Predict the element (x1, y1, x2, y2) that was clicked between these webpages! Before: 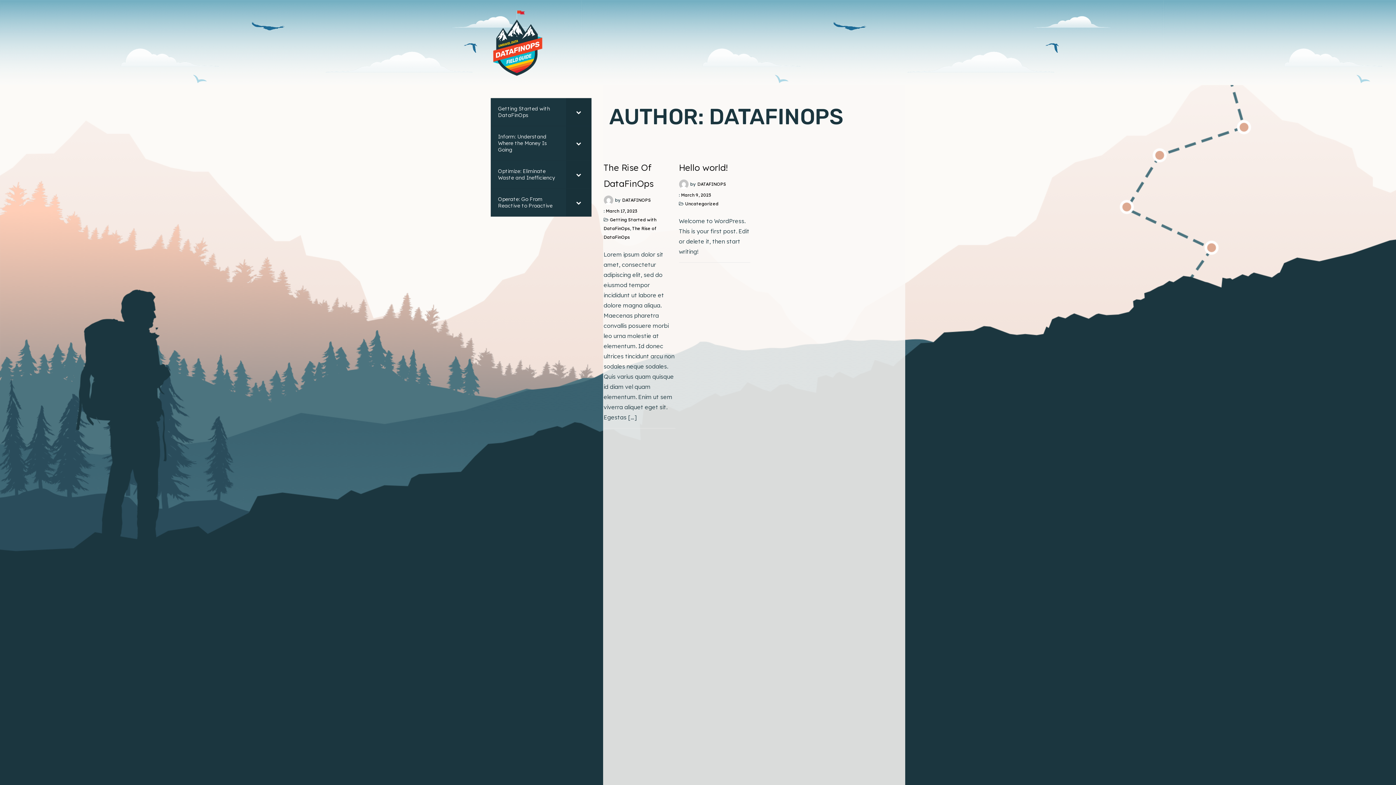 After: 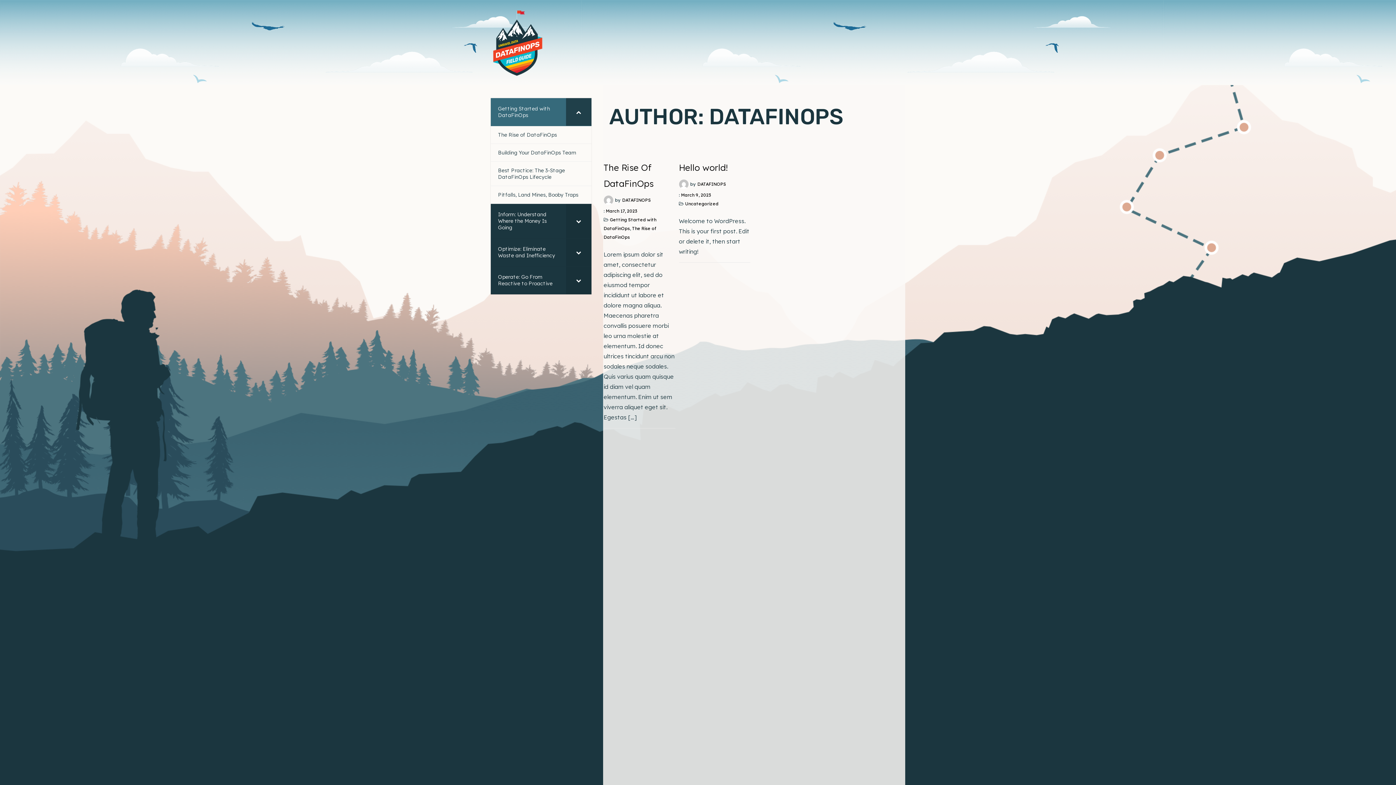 Action: label: Toggle Submenu bbox: (566, 98, 591, 125)